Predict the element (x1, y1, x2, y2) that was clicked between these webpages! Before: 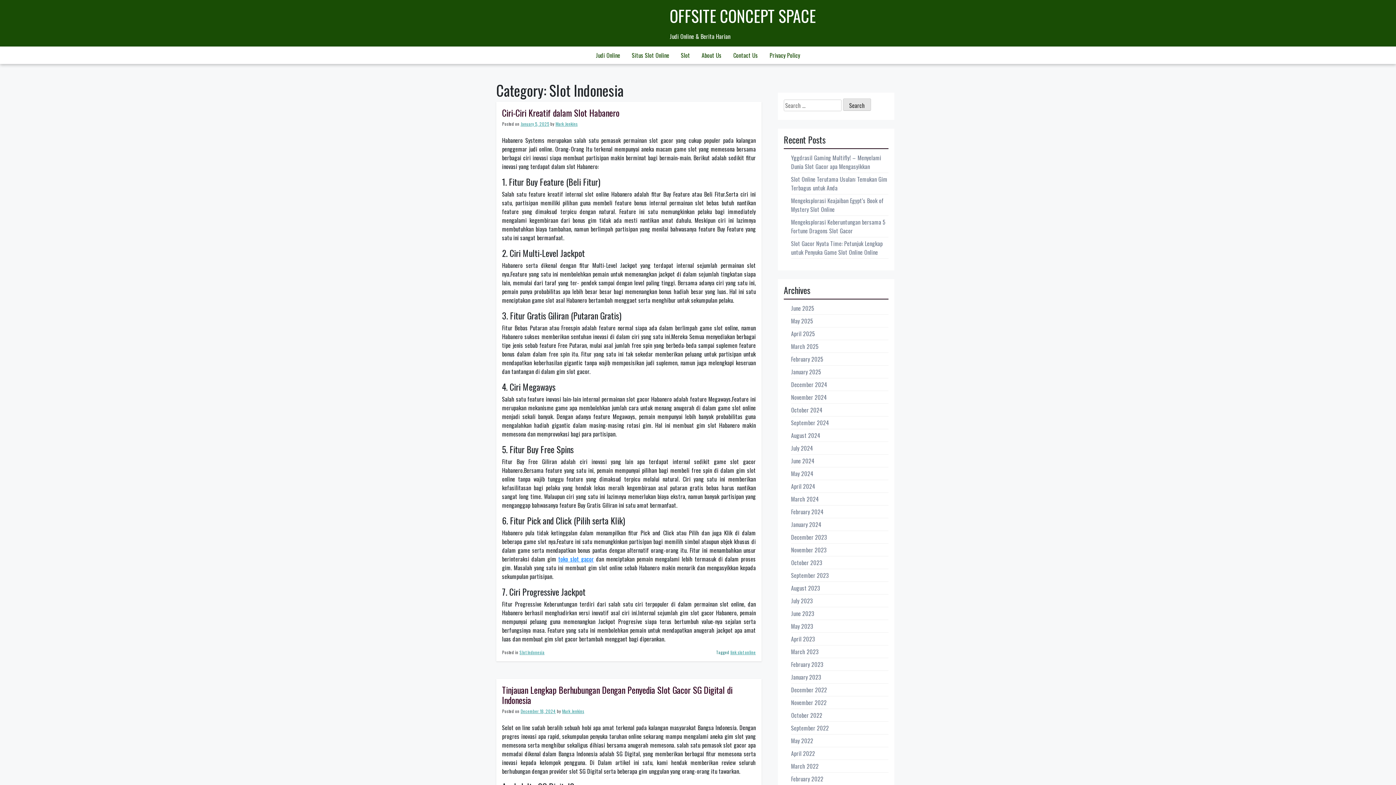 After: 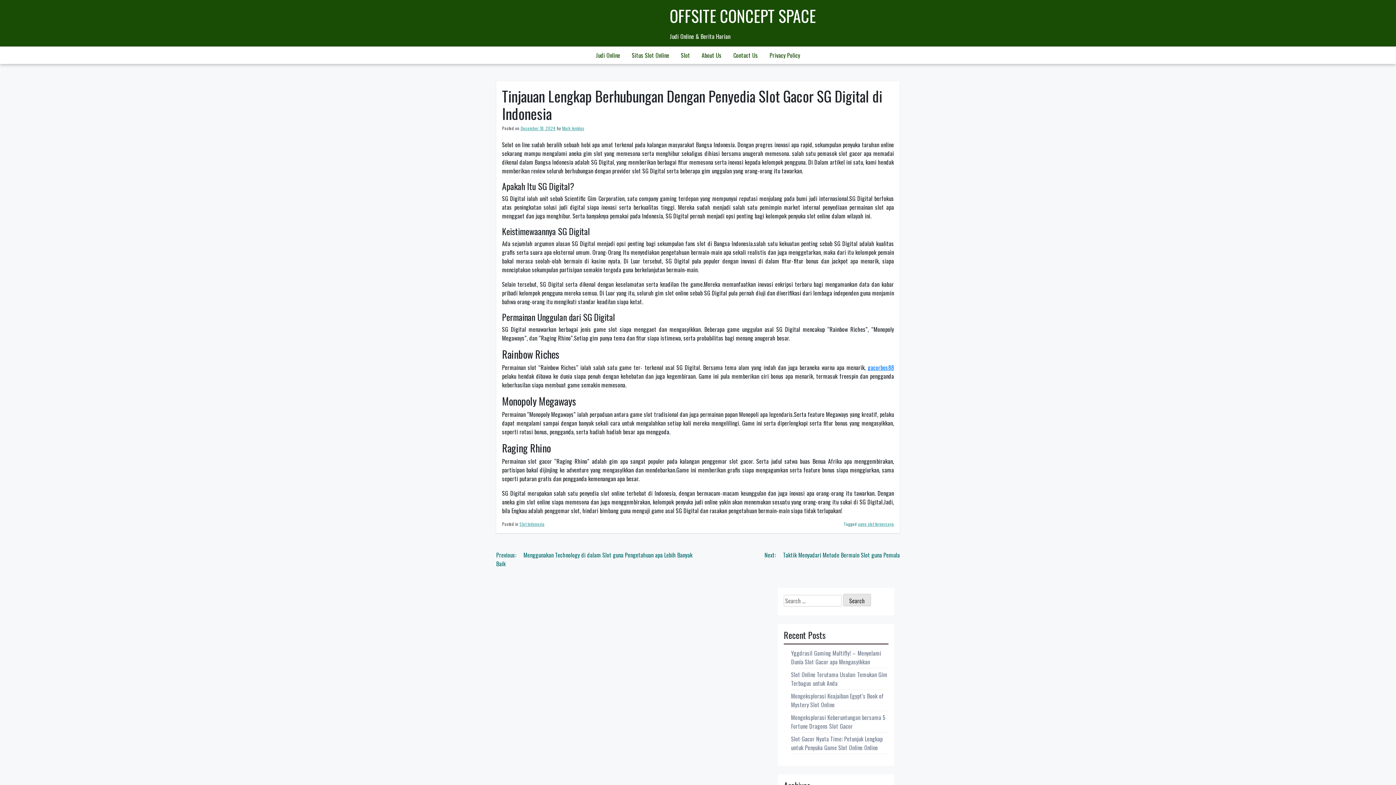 Action: bbox: (520, 708, 556, 714) label: December 18, 2024